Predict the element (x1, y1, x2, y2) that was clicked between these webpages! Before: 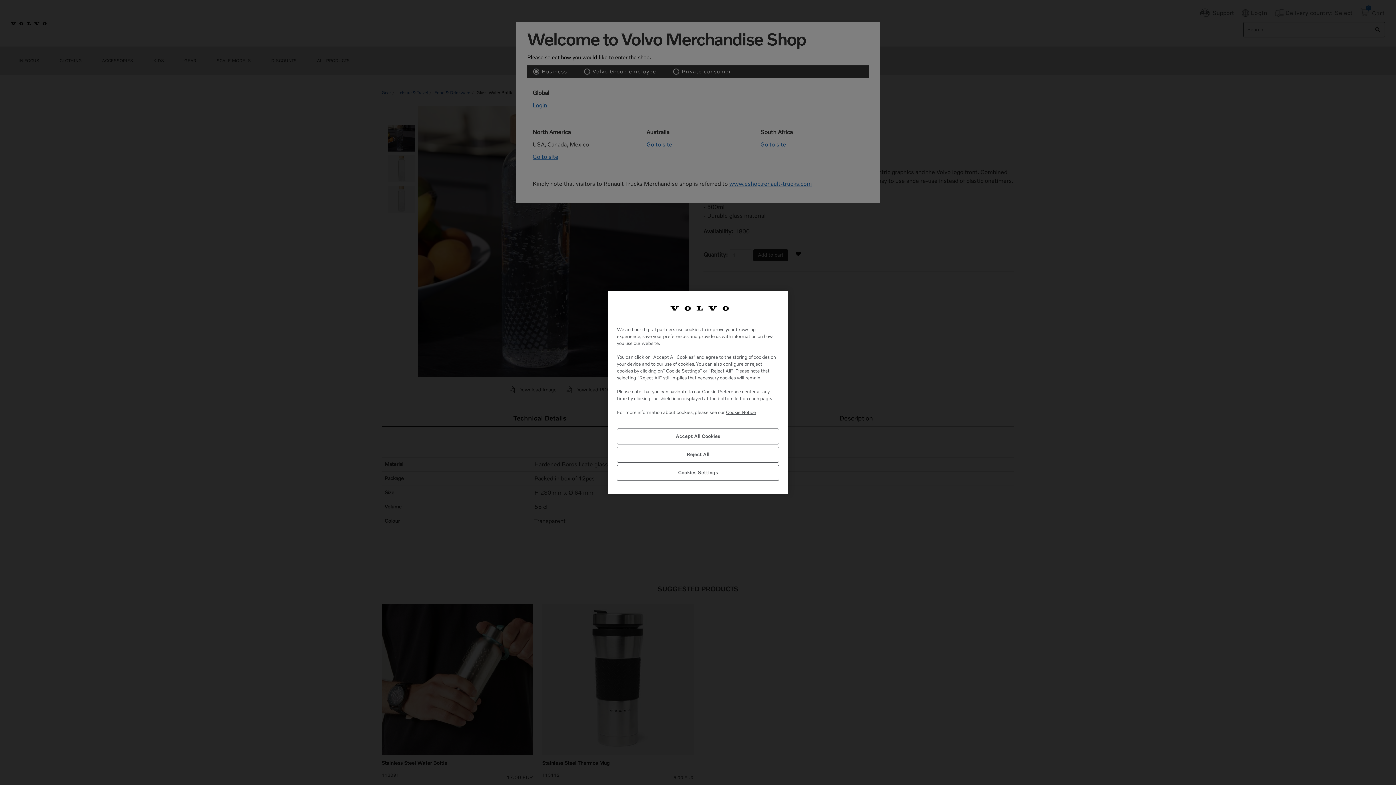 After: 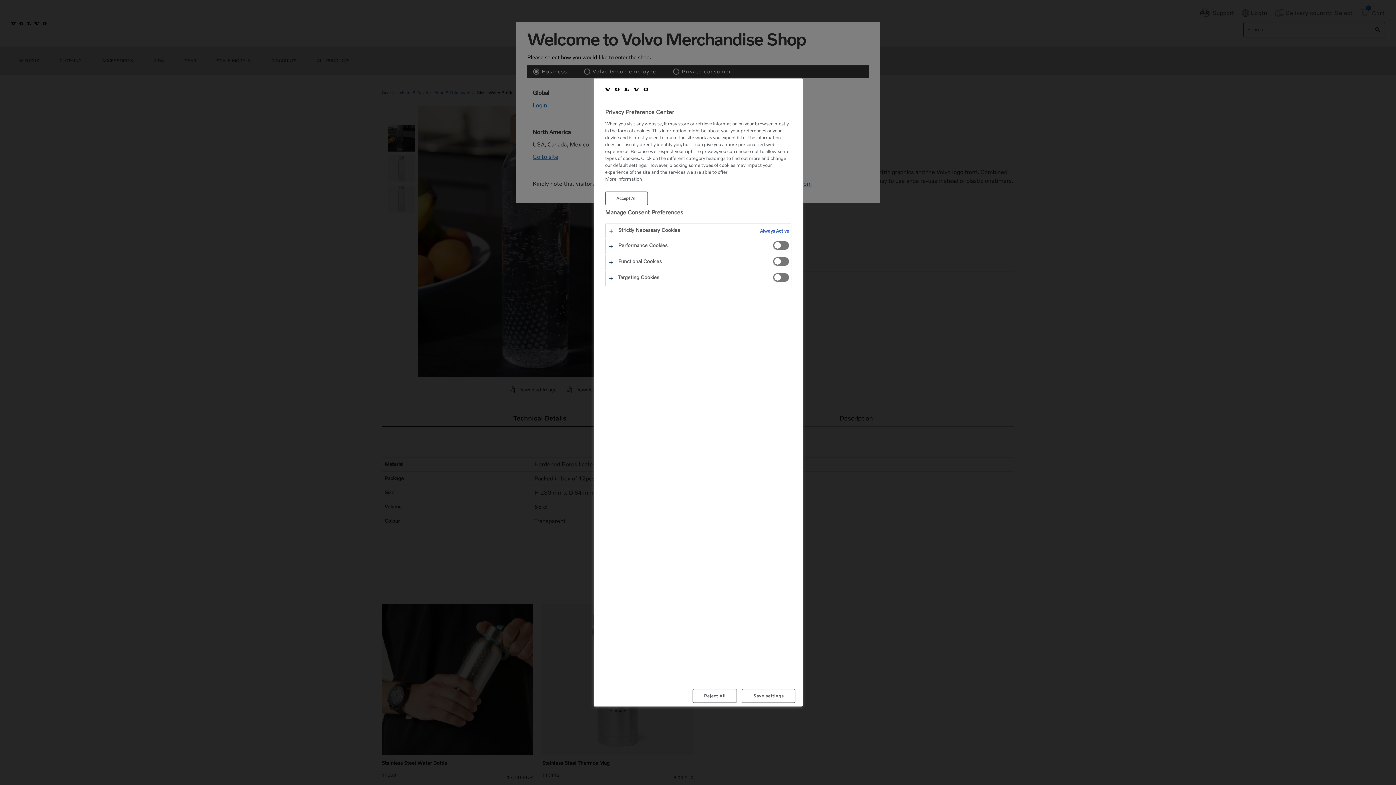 Action: label: Cookies Settings bbox: (617, 465, 779, 481)